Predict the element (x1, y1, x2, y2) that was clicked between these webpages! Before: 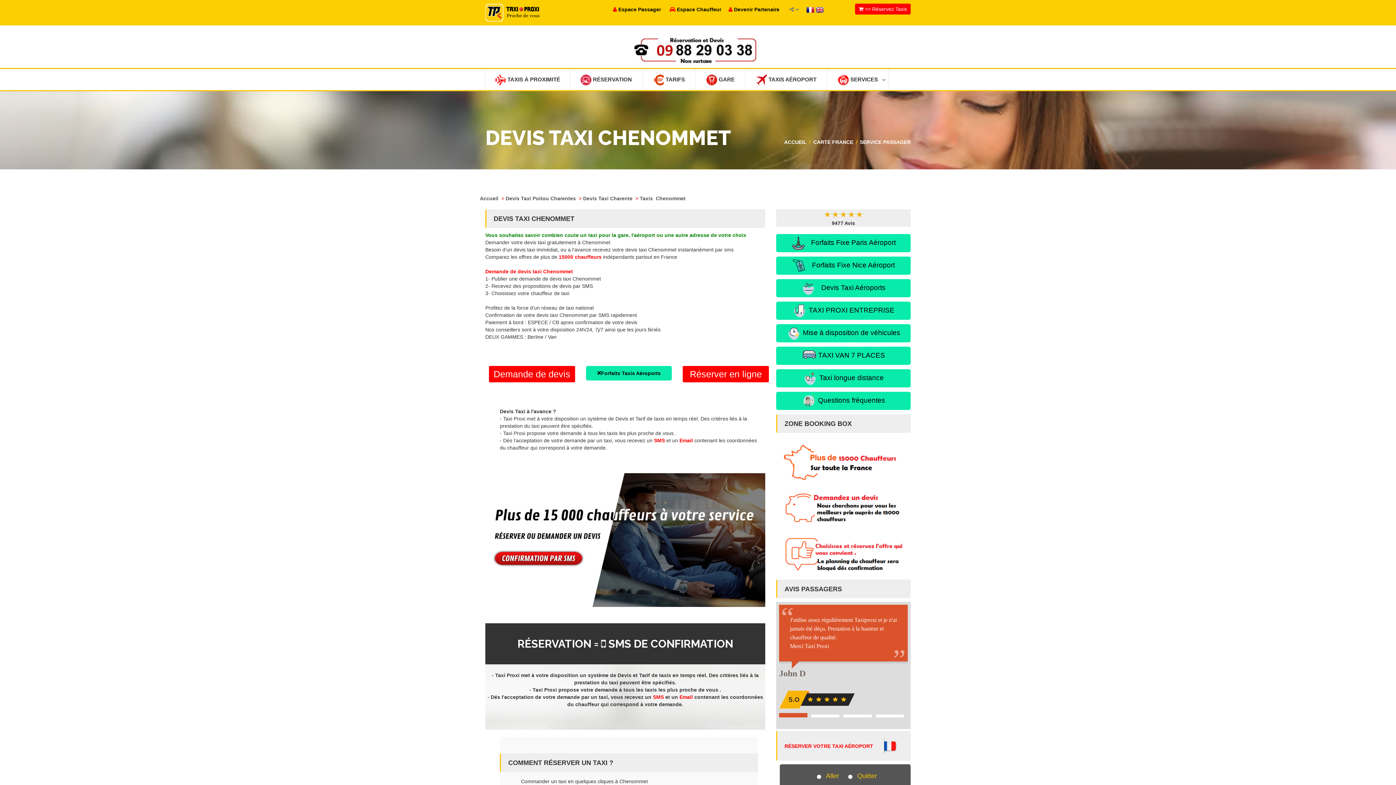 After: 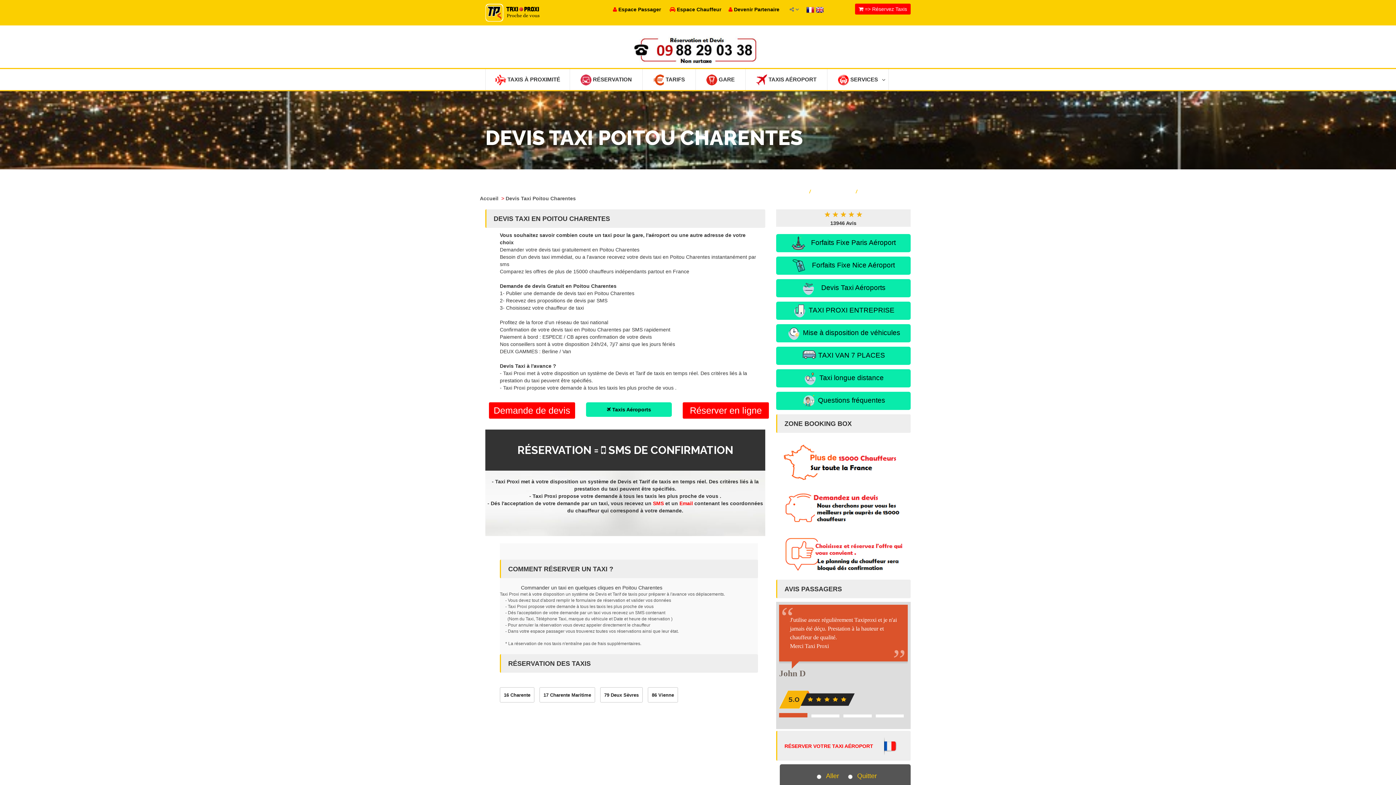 Action: bbox: (505, 195, 577, 201) label: Devis Taxi Poitou Charentes 